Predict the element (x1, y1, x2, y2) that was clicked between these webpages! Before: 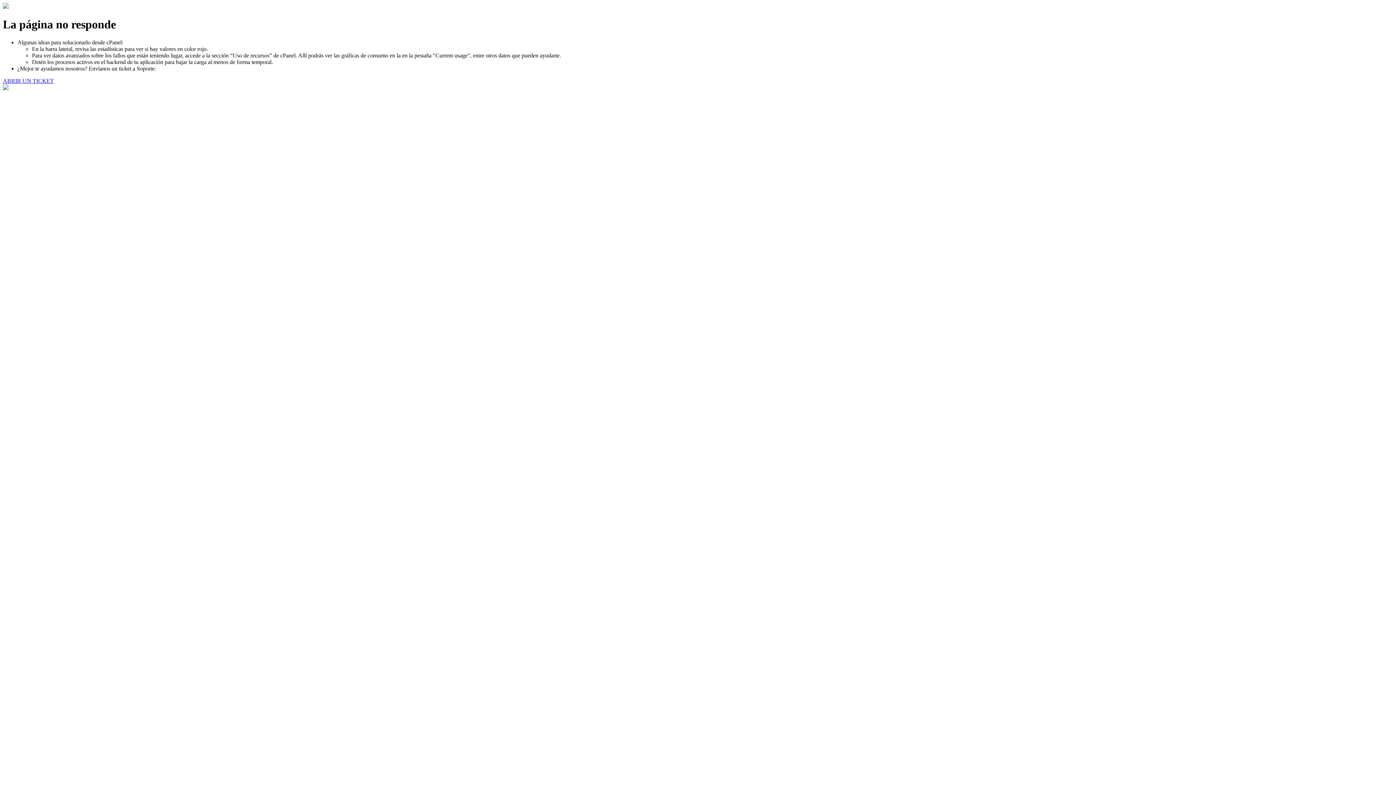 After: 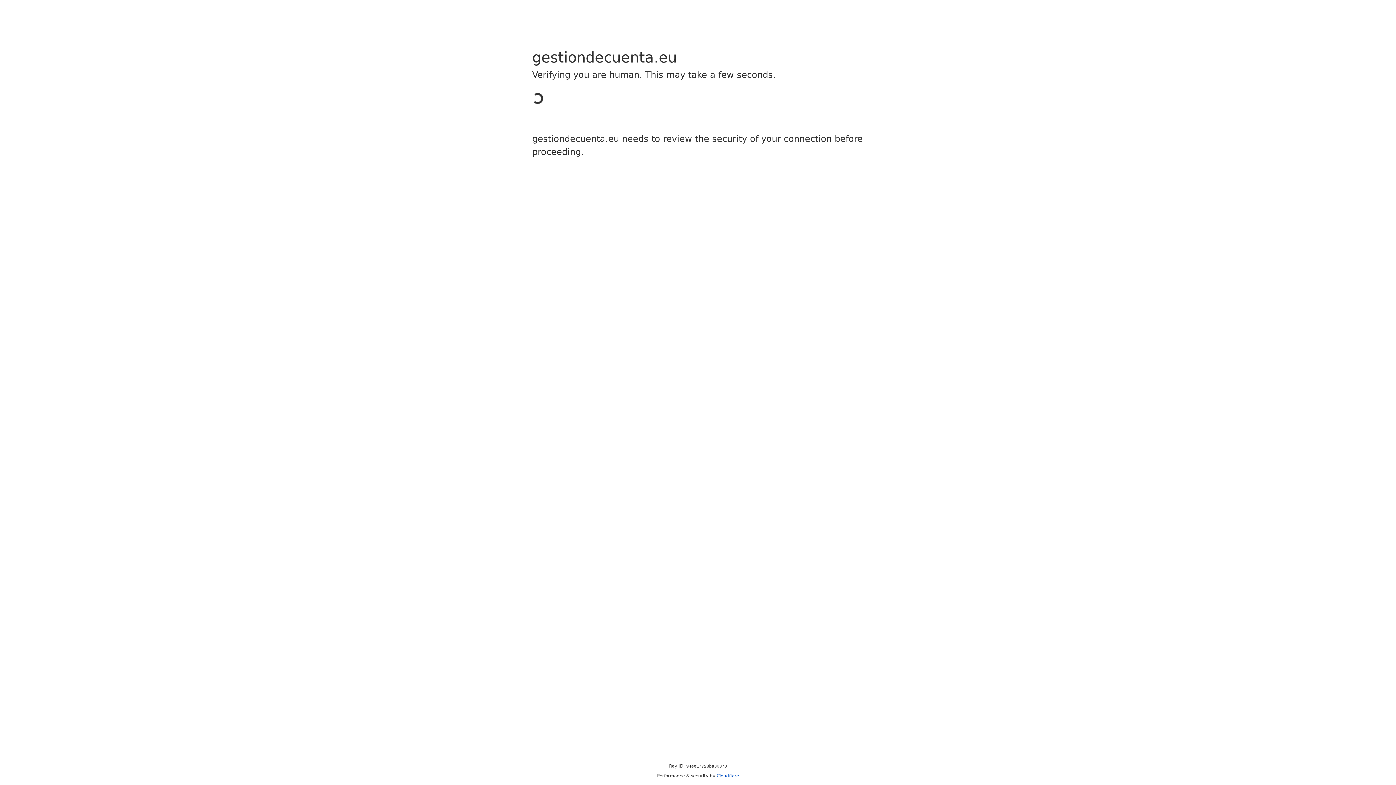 Action: bbox: (2, 77, 53, 83) label: ABRIR UN TICKET